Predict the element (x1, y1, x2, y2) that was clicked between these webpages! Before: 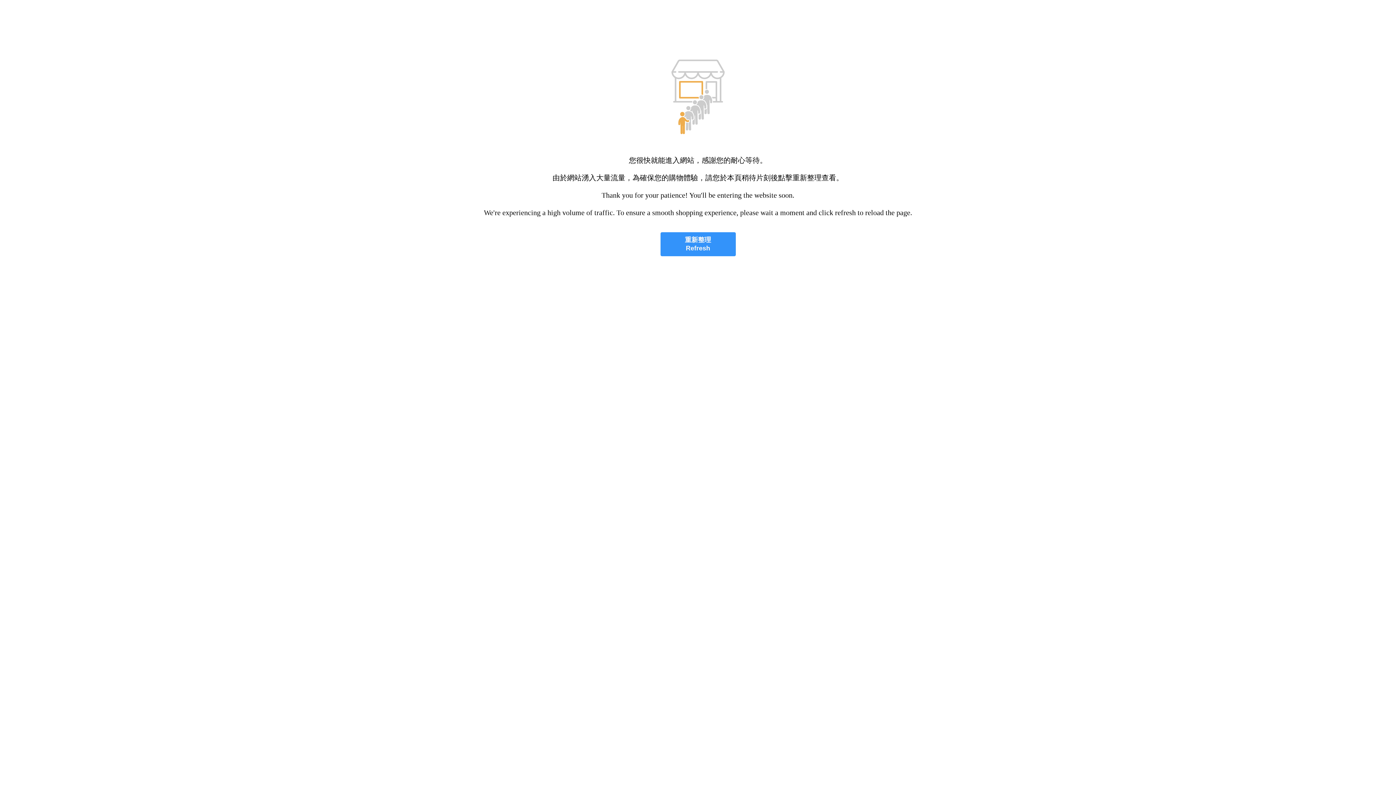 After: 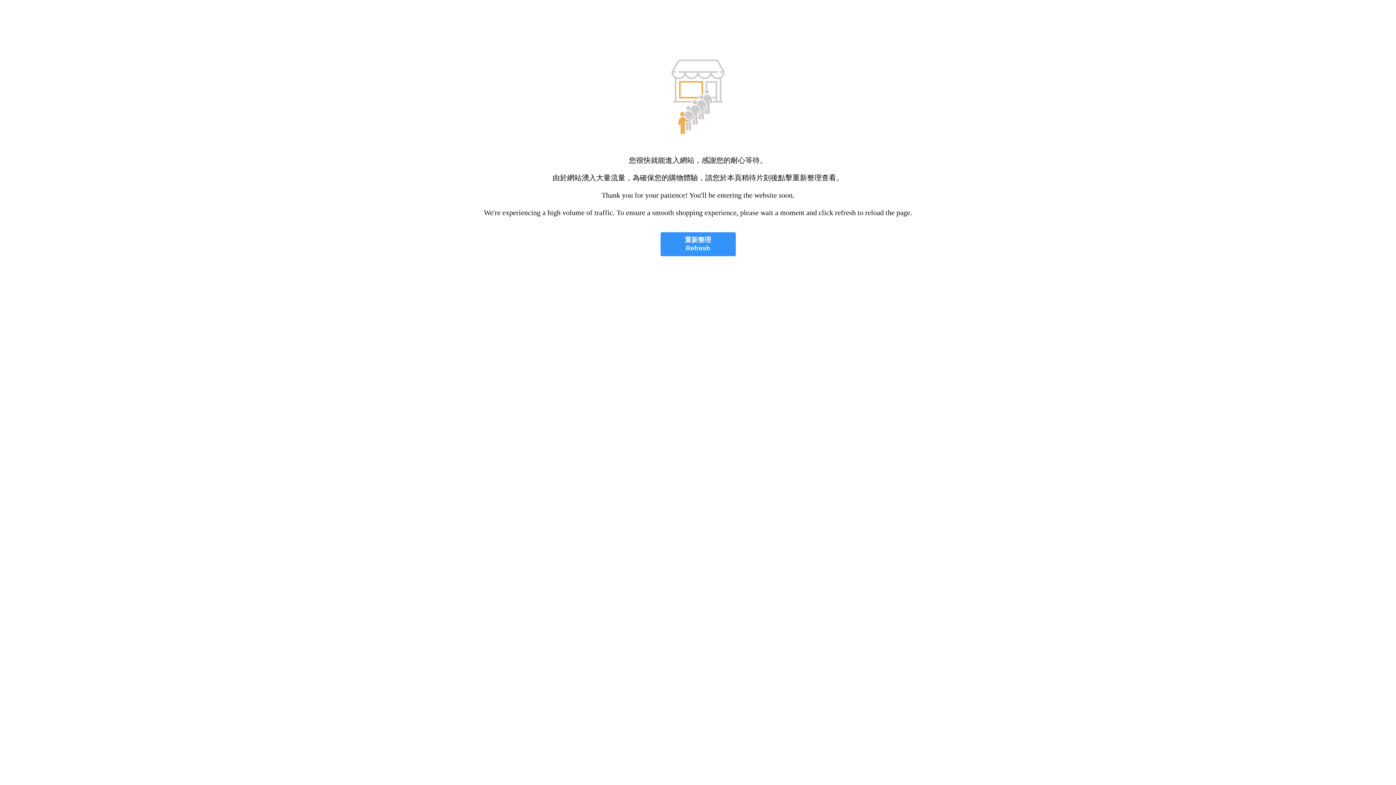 Action: bbox: (660, 232, 735, 256) label: 重新整理
Refresh